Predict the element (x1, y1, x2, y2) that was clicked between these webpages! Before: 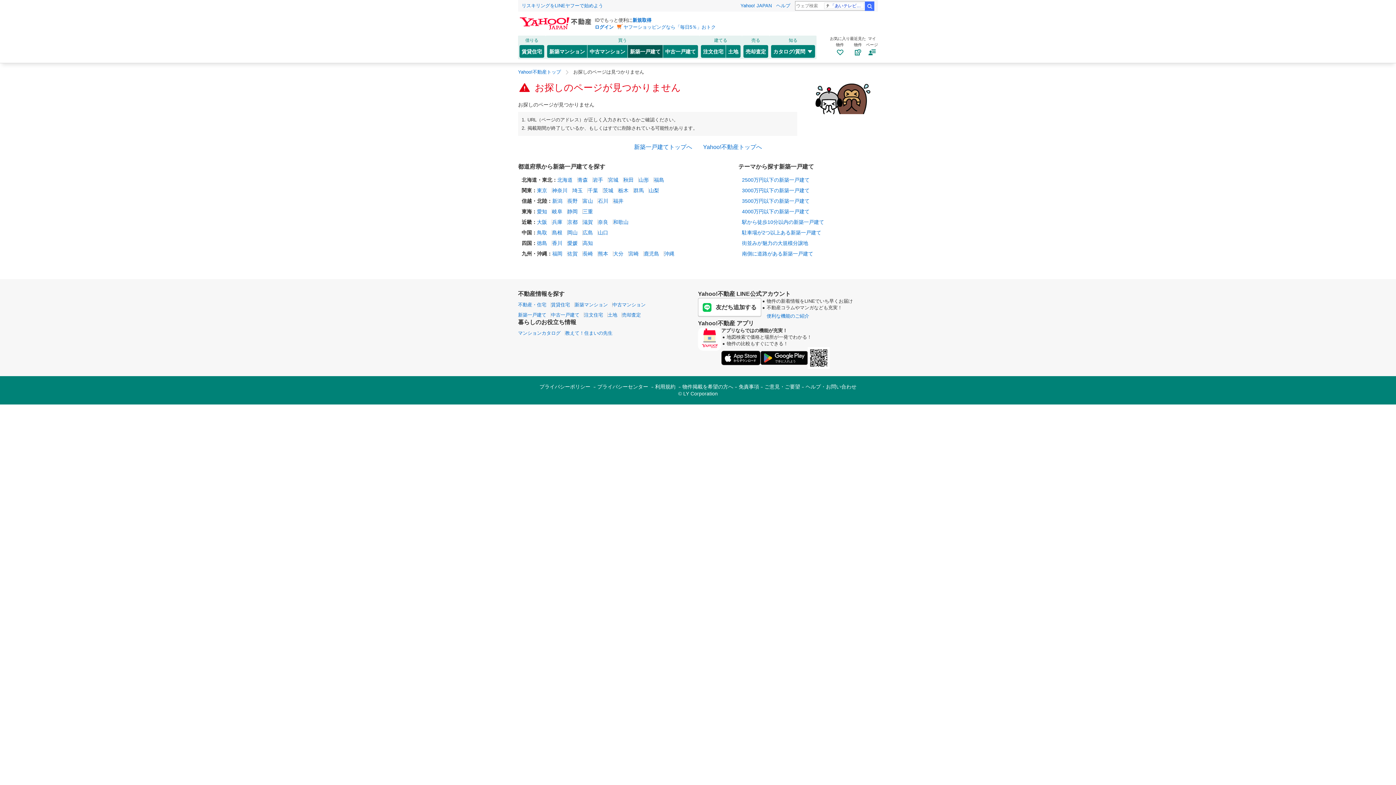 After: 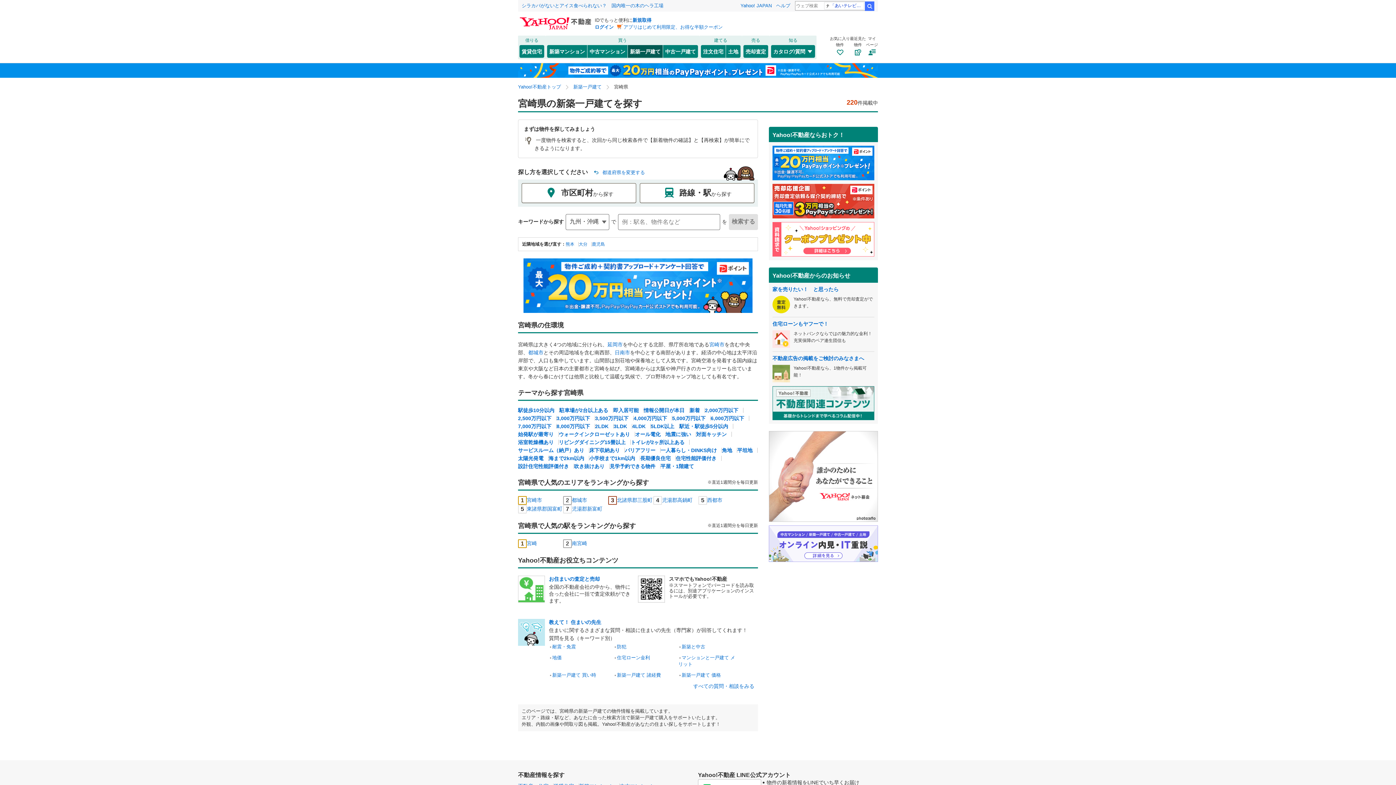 Action: label: 宮崎 bbox: (628, 250, 638, 256)